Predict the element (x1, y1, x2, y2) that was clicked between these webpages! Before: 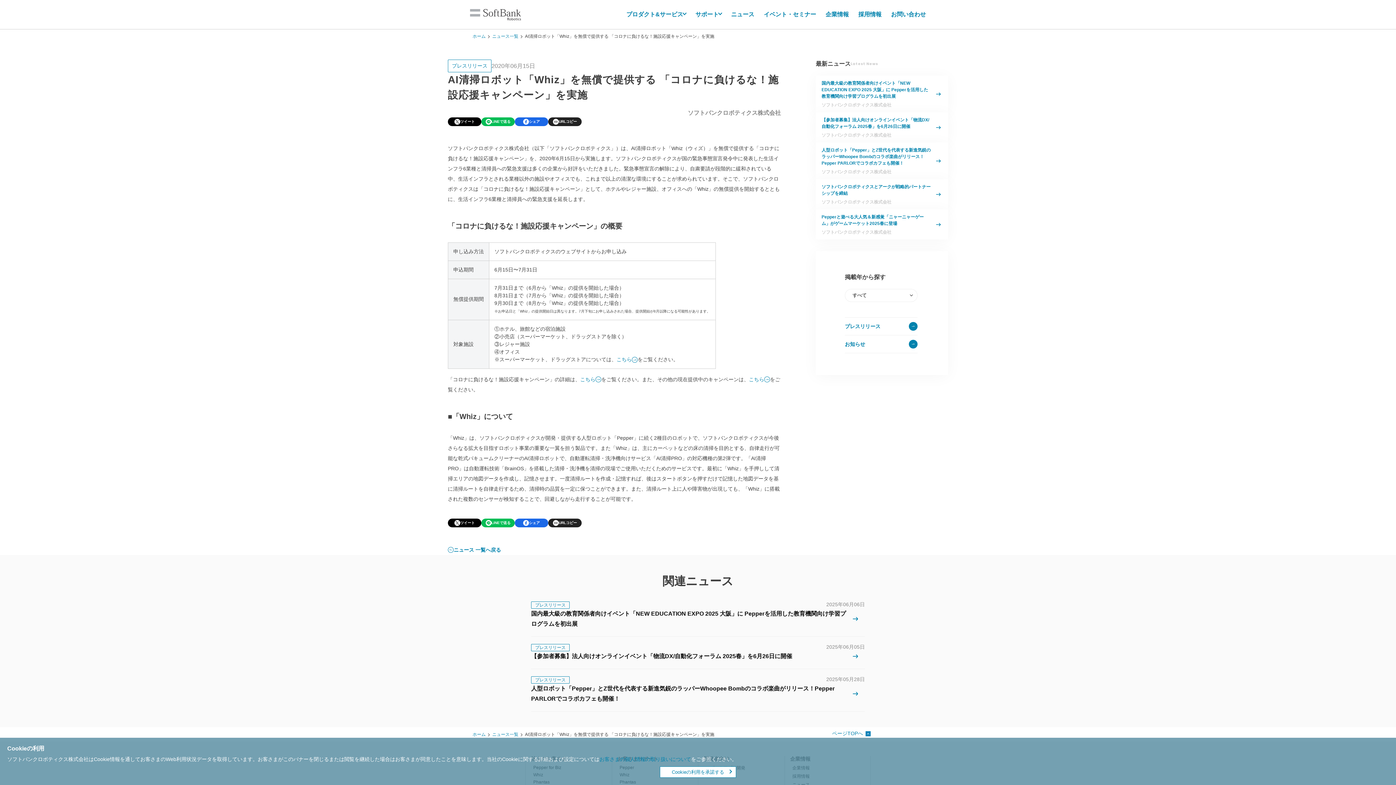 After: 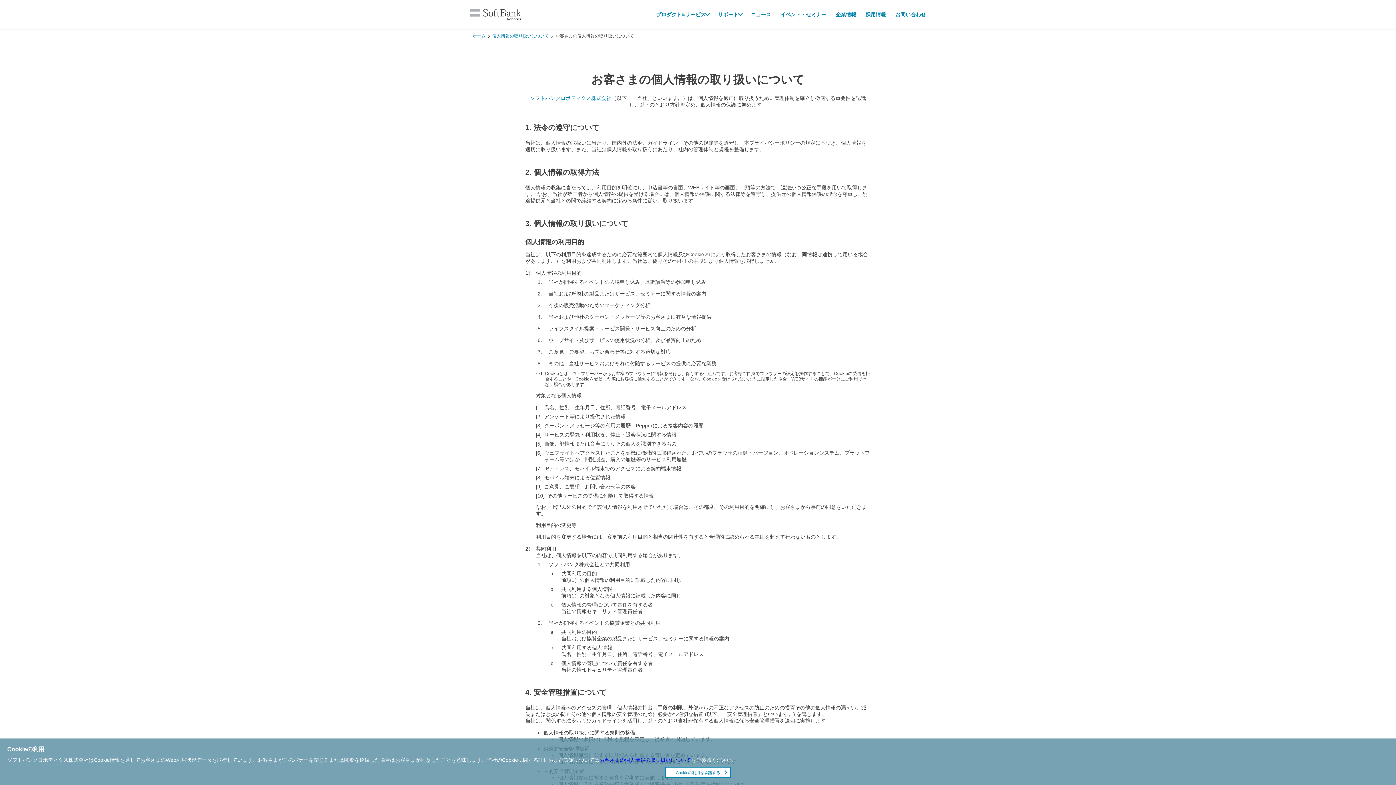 Action: label: お客さまの個人情報の取り扱いについて bbox: (599, 756, 691, 762)